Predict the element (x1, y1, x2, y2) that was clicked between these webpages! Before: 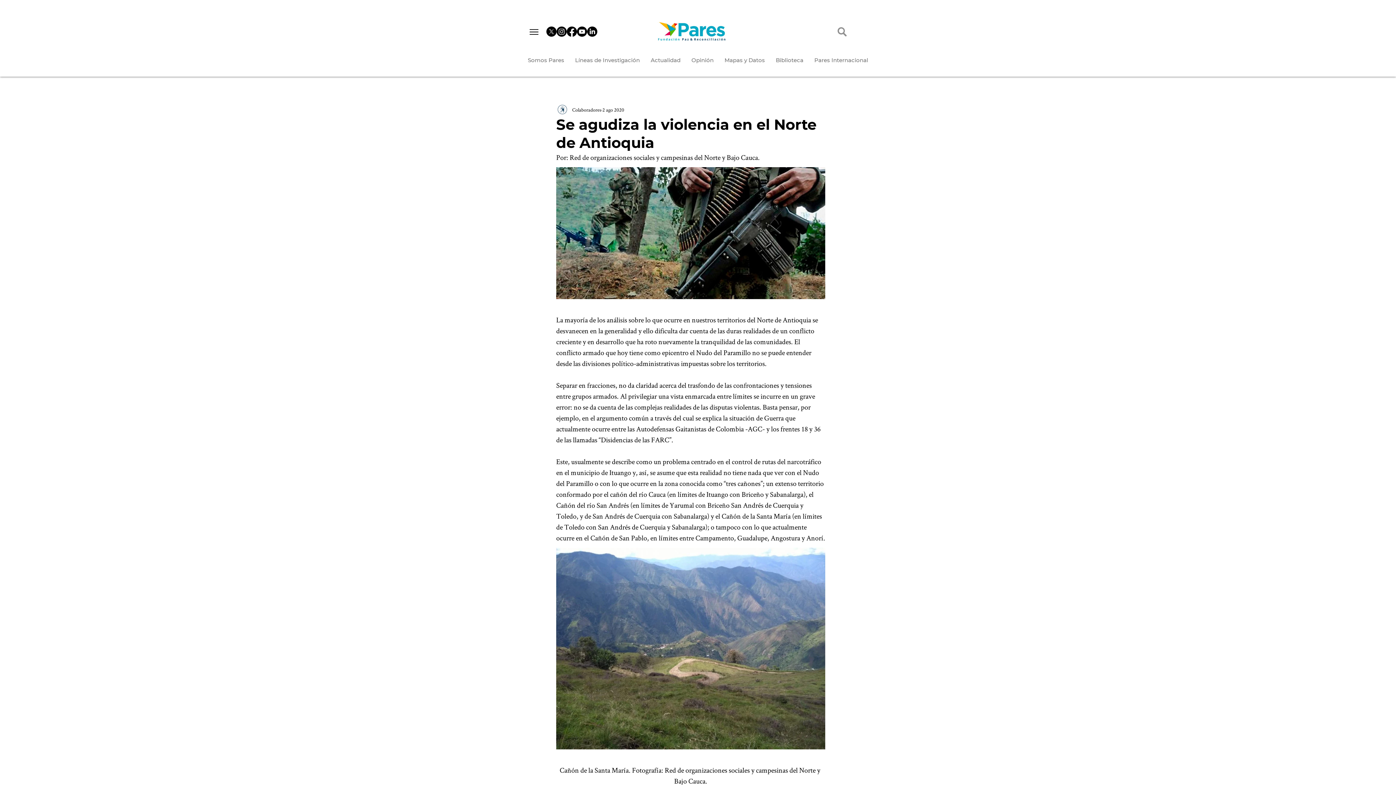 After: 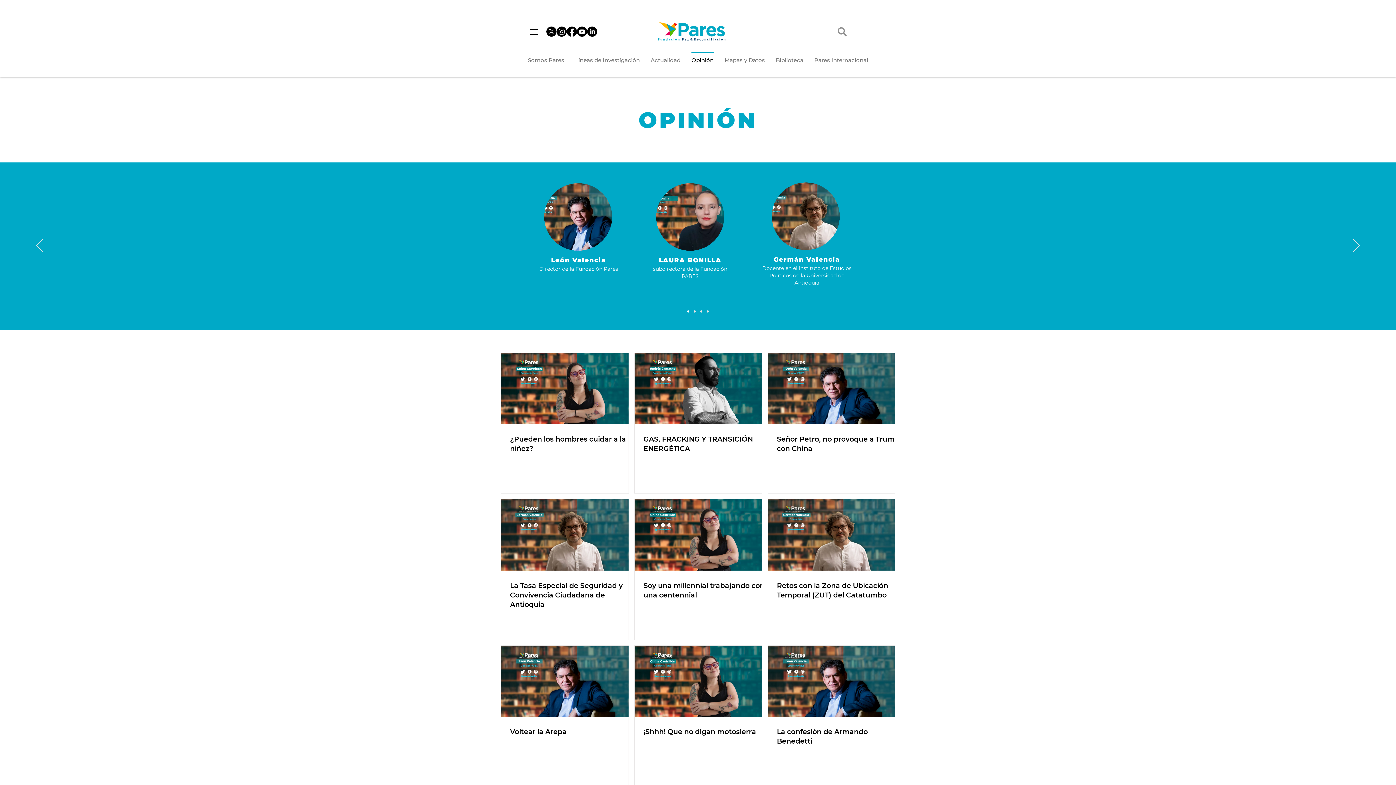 Action: label: Opinión bbox: (686, 52, 719, 68)